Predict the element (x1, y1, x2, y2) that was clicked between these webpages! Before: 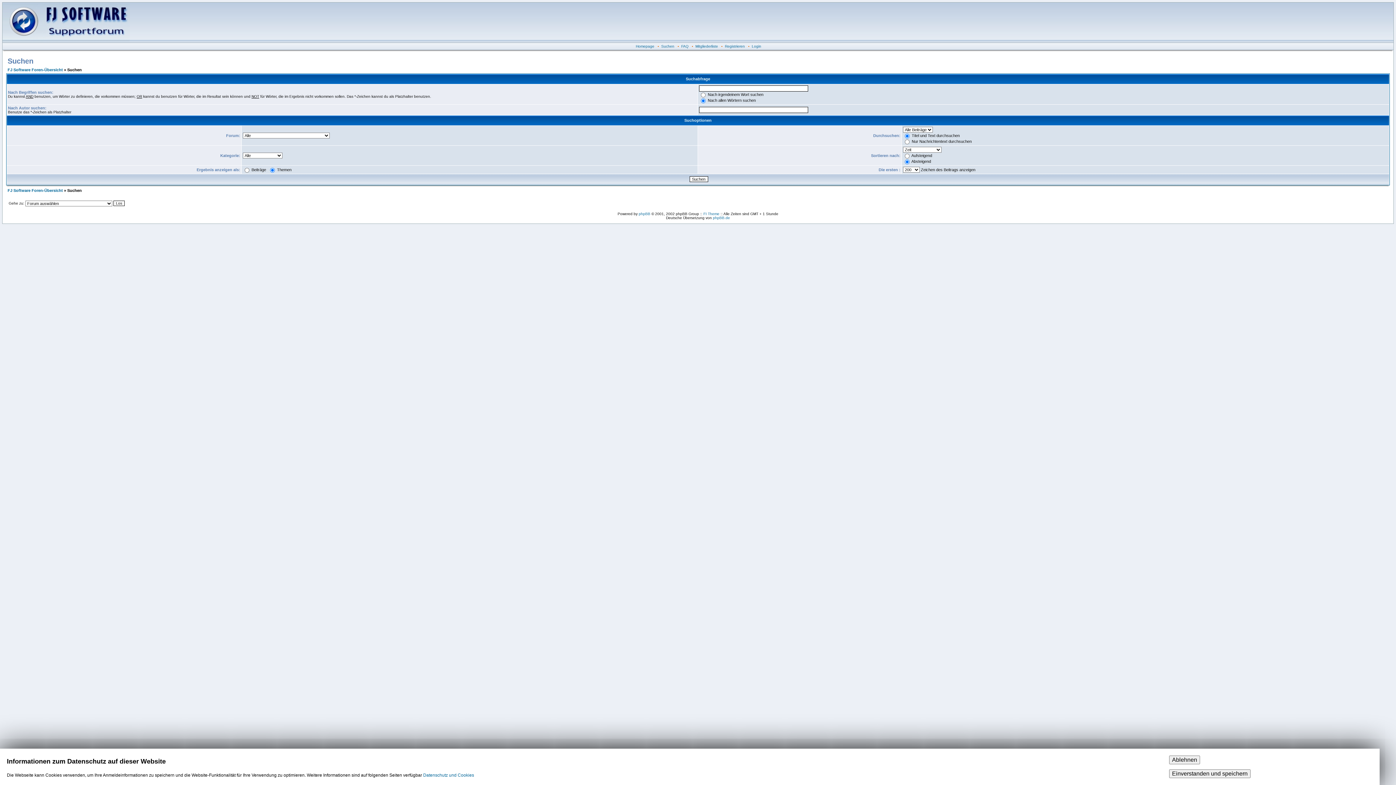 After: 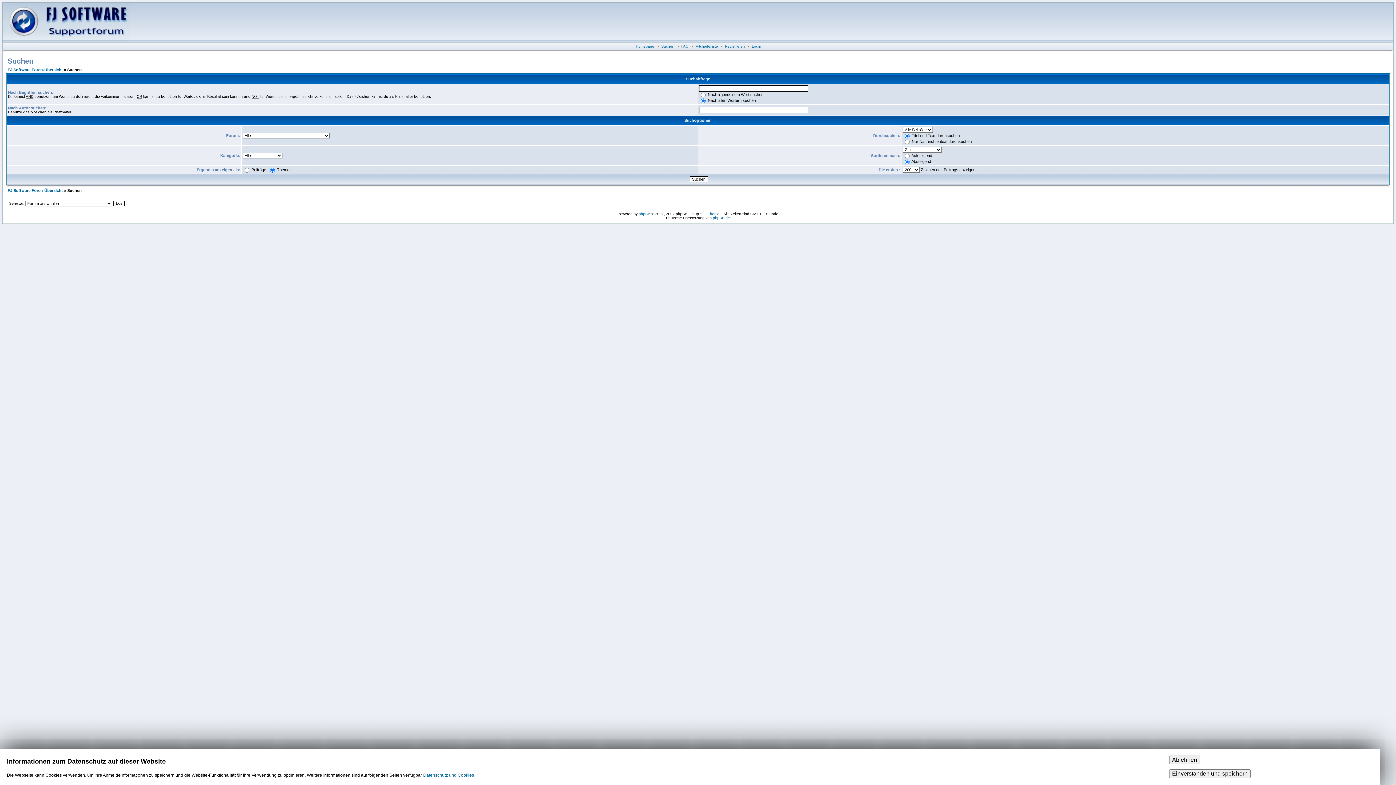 Action: label: Suchen bbox: (661, 44, 674, 48)